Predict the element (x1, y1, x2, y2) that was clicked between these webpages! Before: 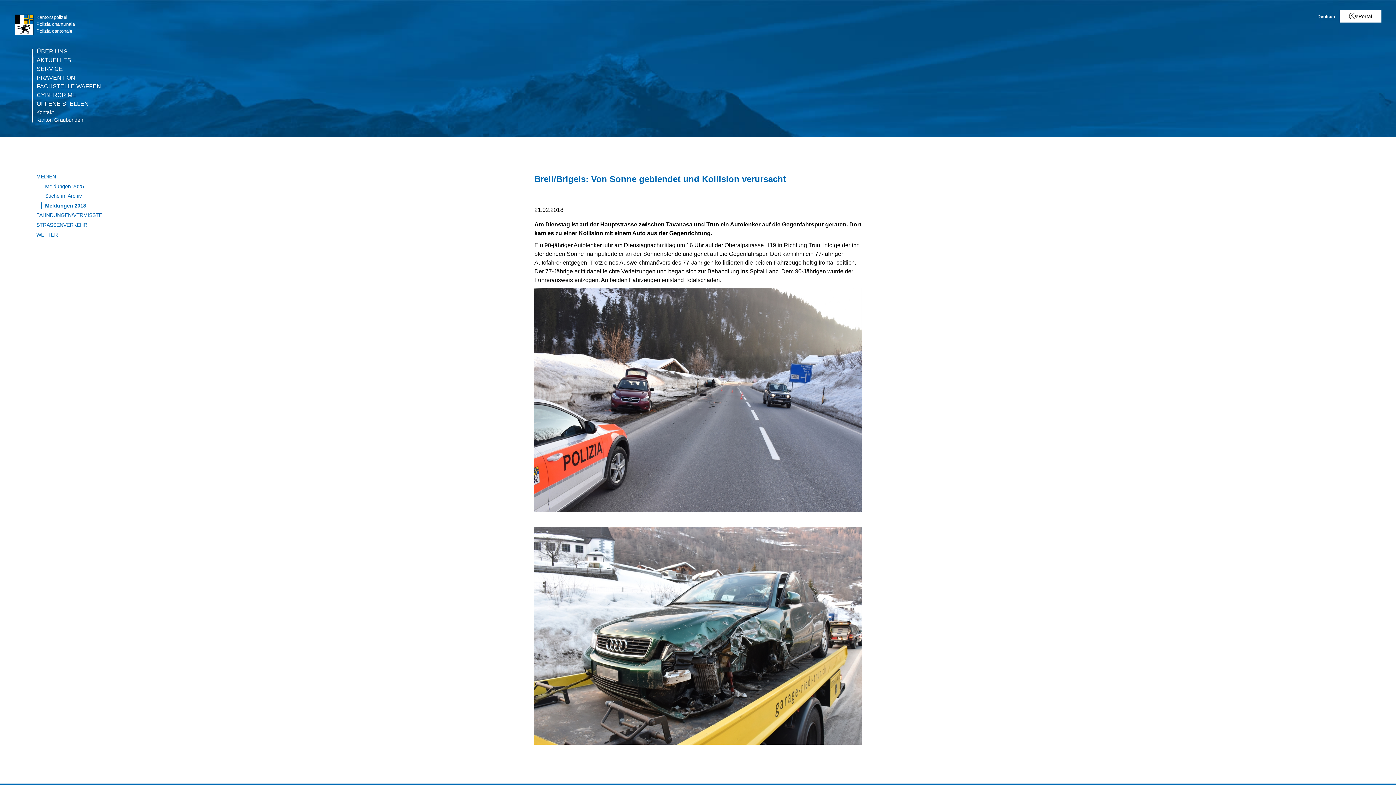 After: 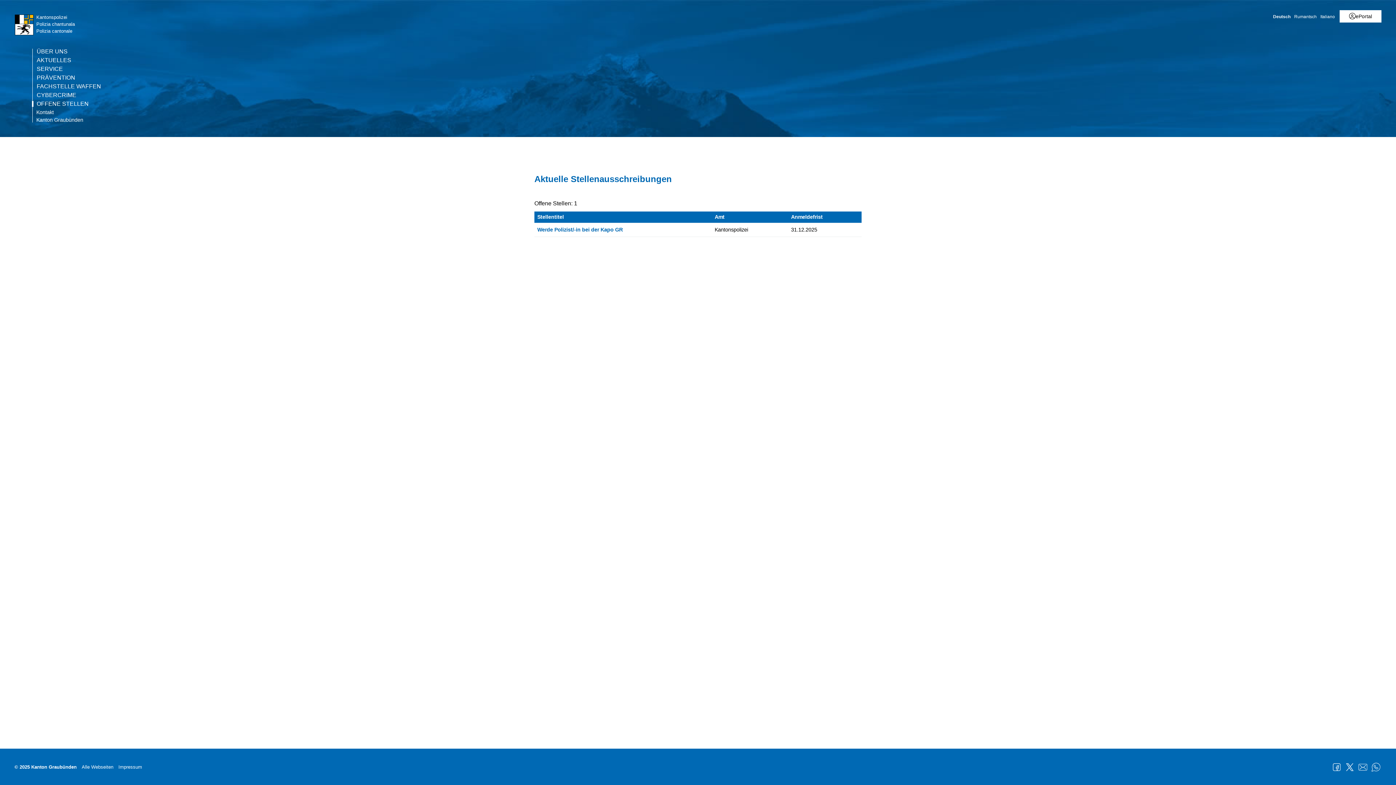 Action: label: OFFENE STELLEN bbox: (33, 101, 90, 106)